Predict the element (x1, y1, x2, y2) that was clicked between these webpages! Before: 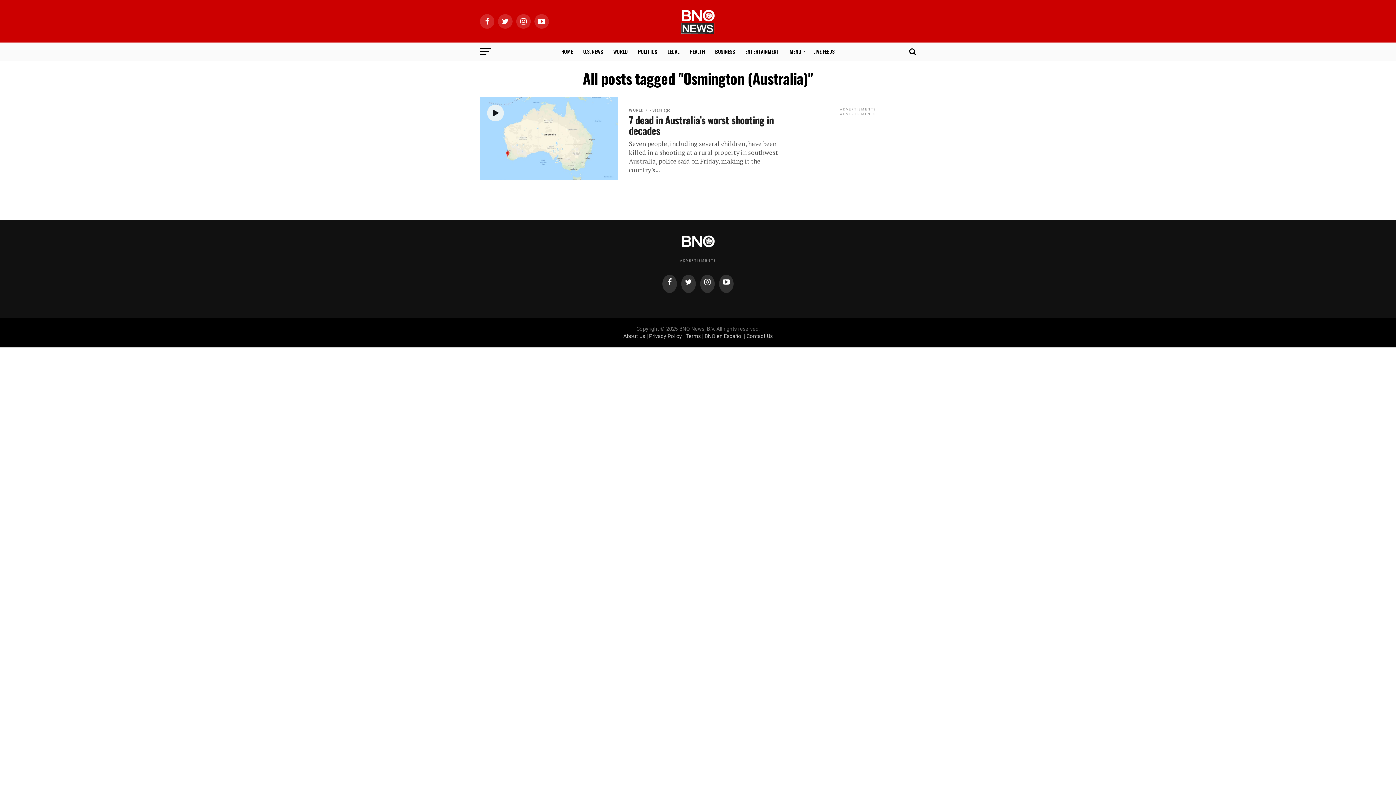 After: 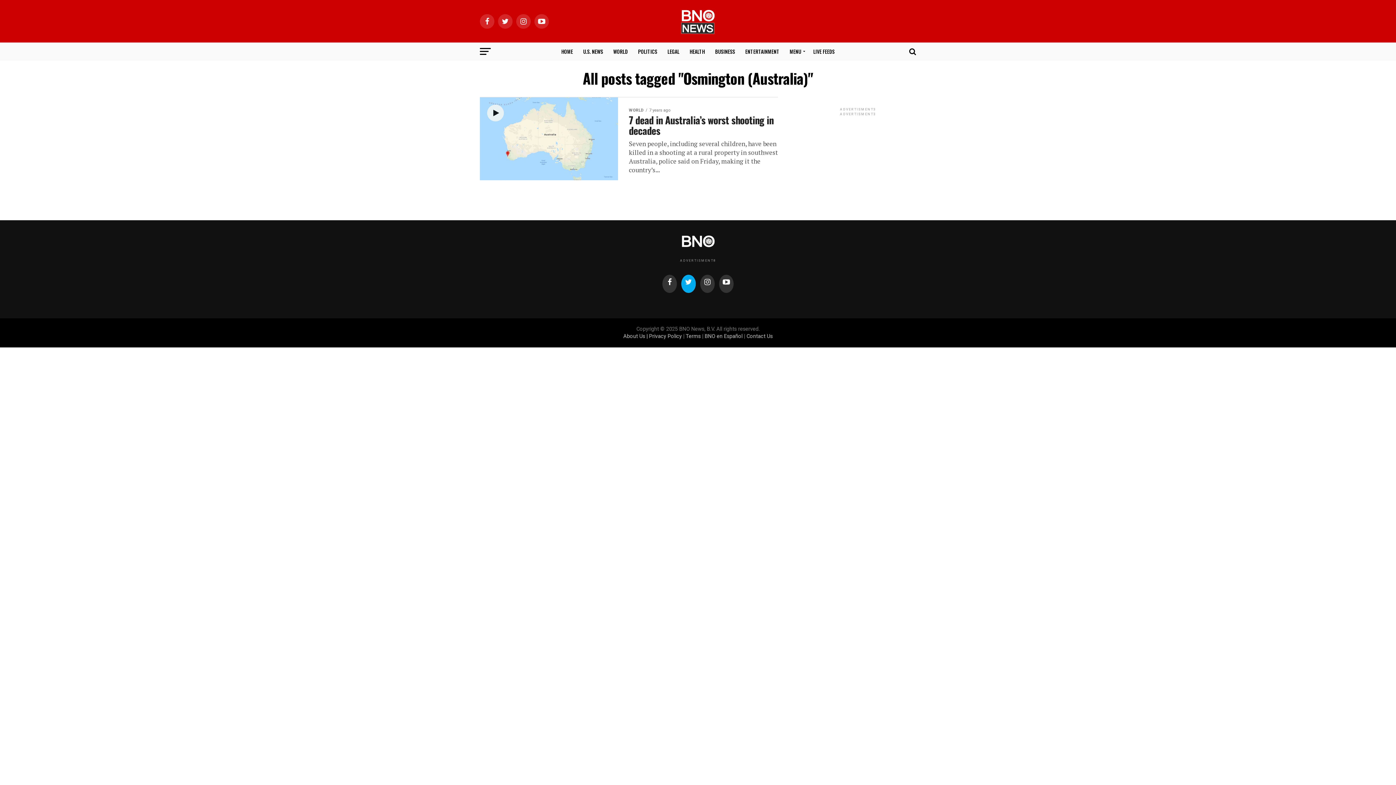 Action: bbox: (681, 274, 696, 293)